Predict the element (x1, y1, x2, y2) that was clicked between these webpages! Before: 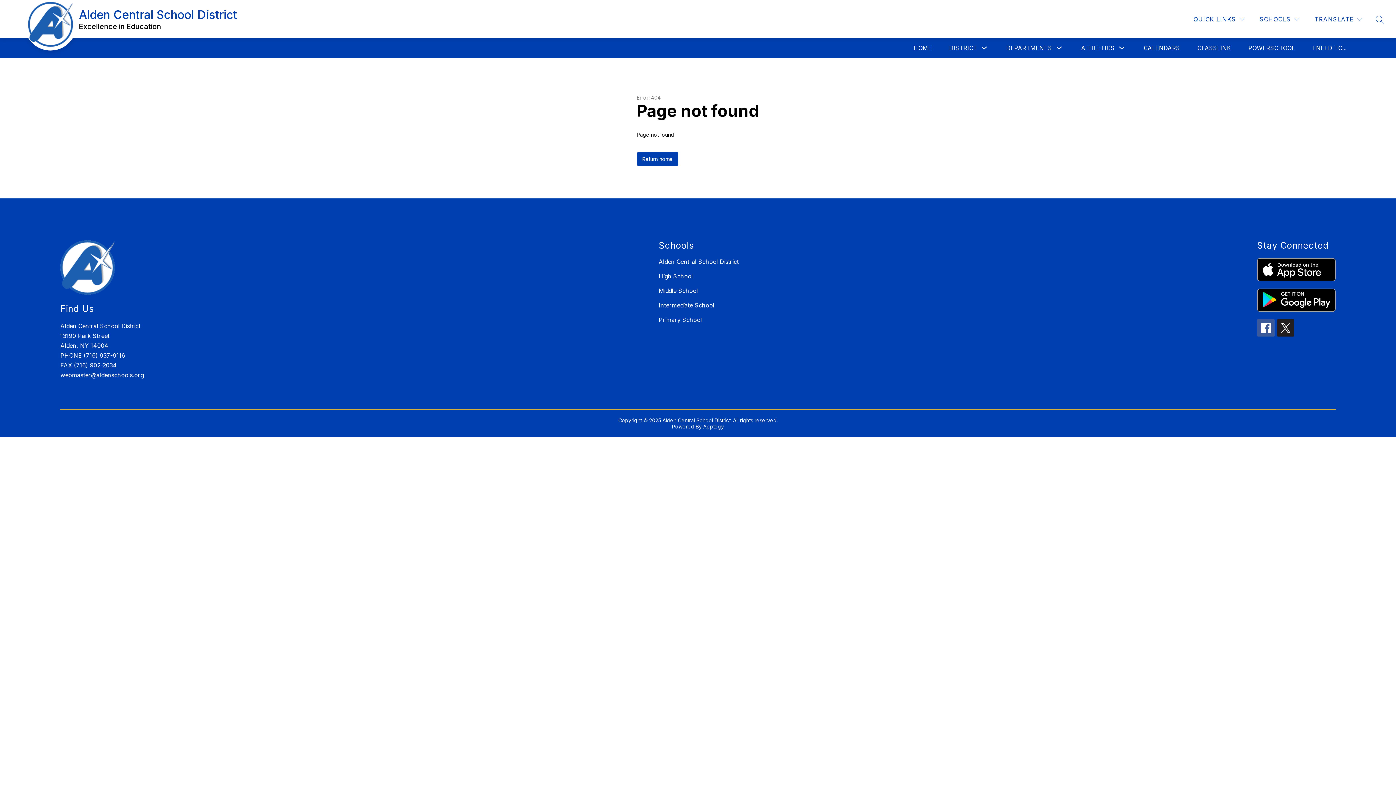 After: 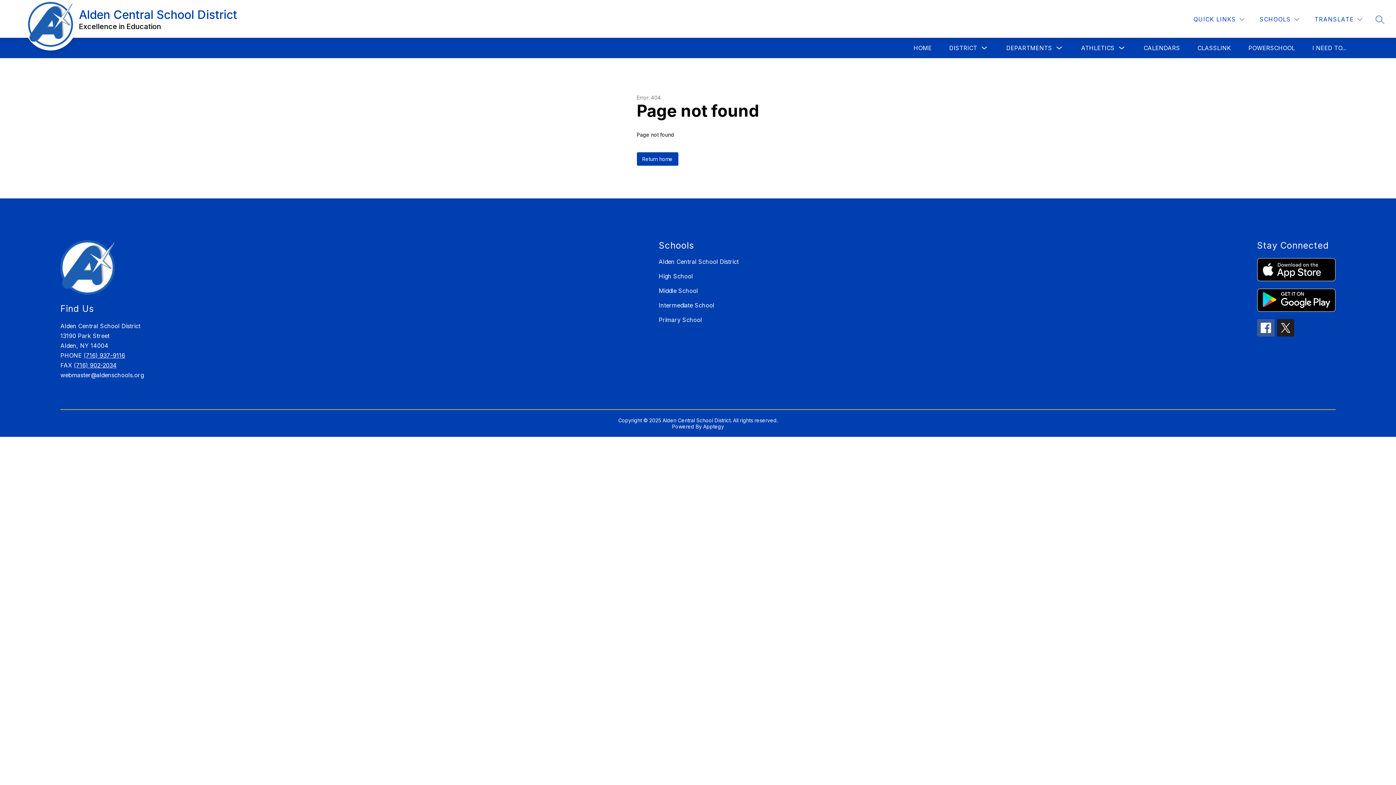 Action: bbox: (1277, 319, 1294, 336)